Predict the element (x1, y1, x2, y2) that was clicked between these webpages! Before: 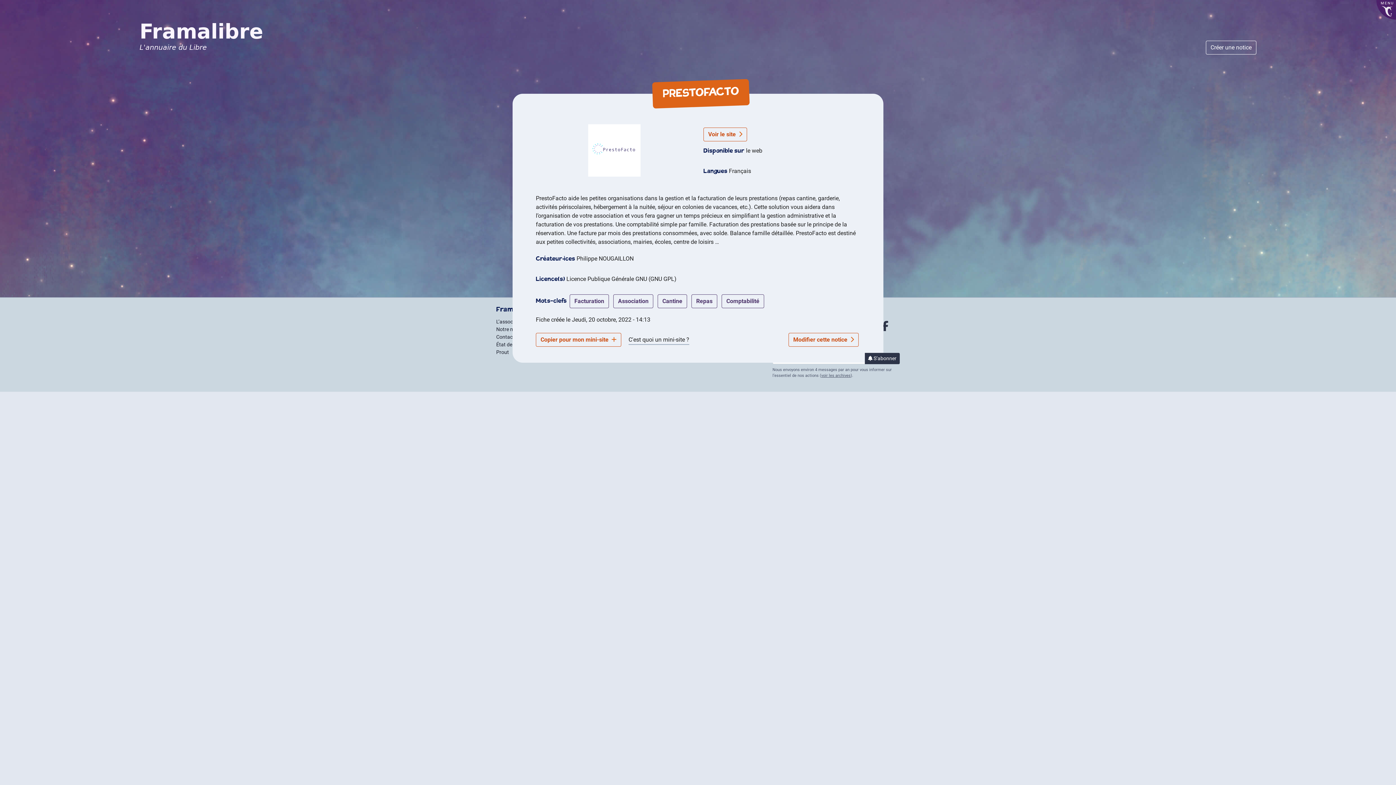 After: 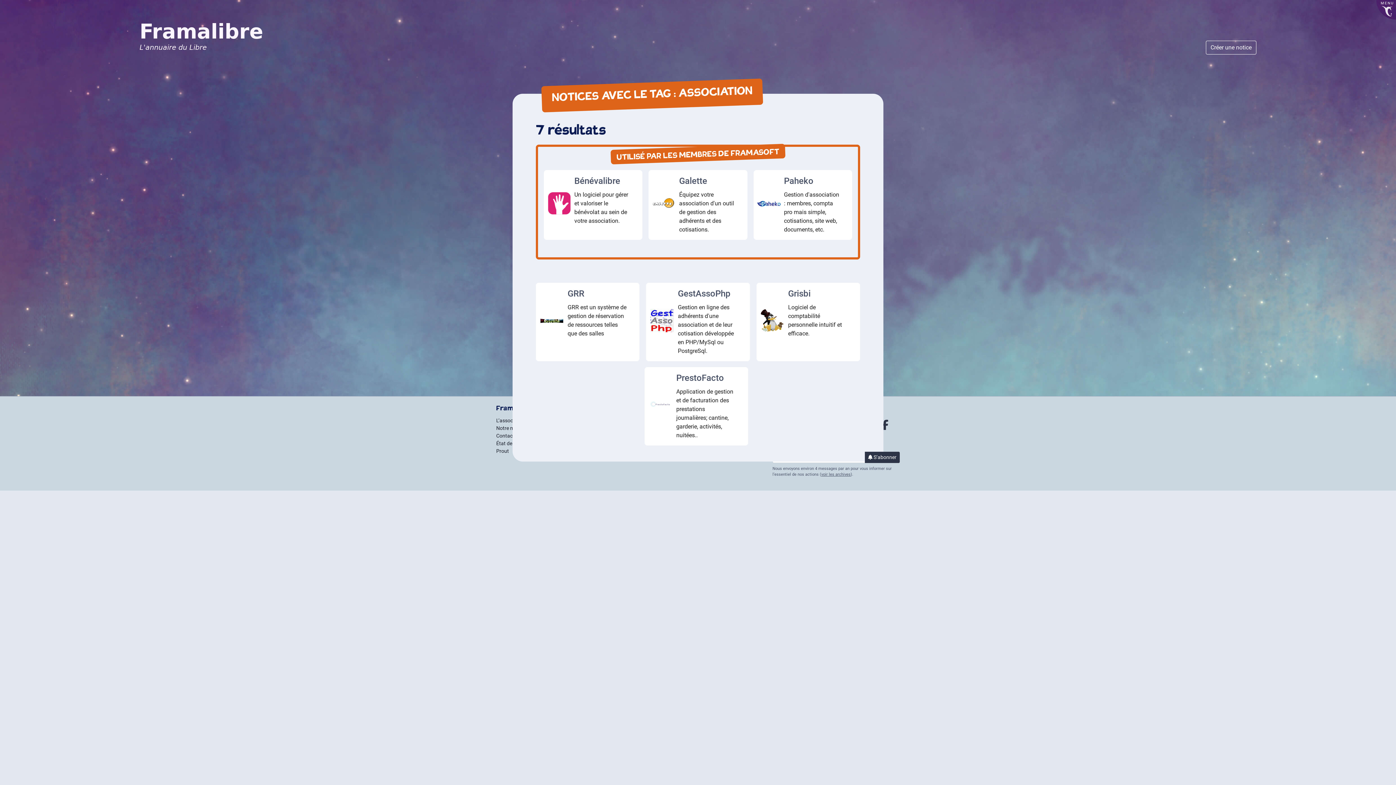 Action: label: Association bbox: (613, 294, 653, 308)